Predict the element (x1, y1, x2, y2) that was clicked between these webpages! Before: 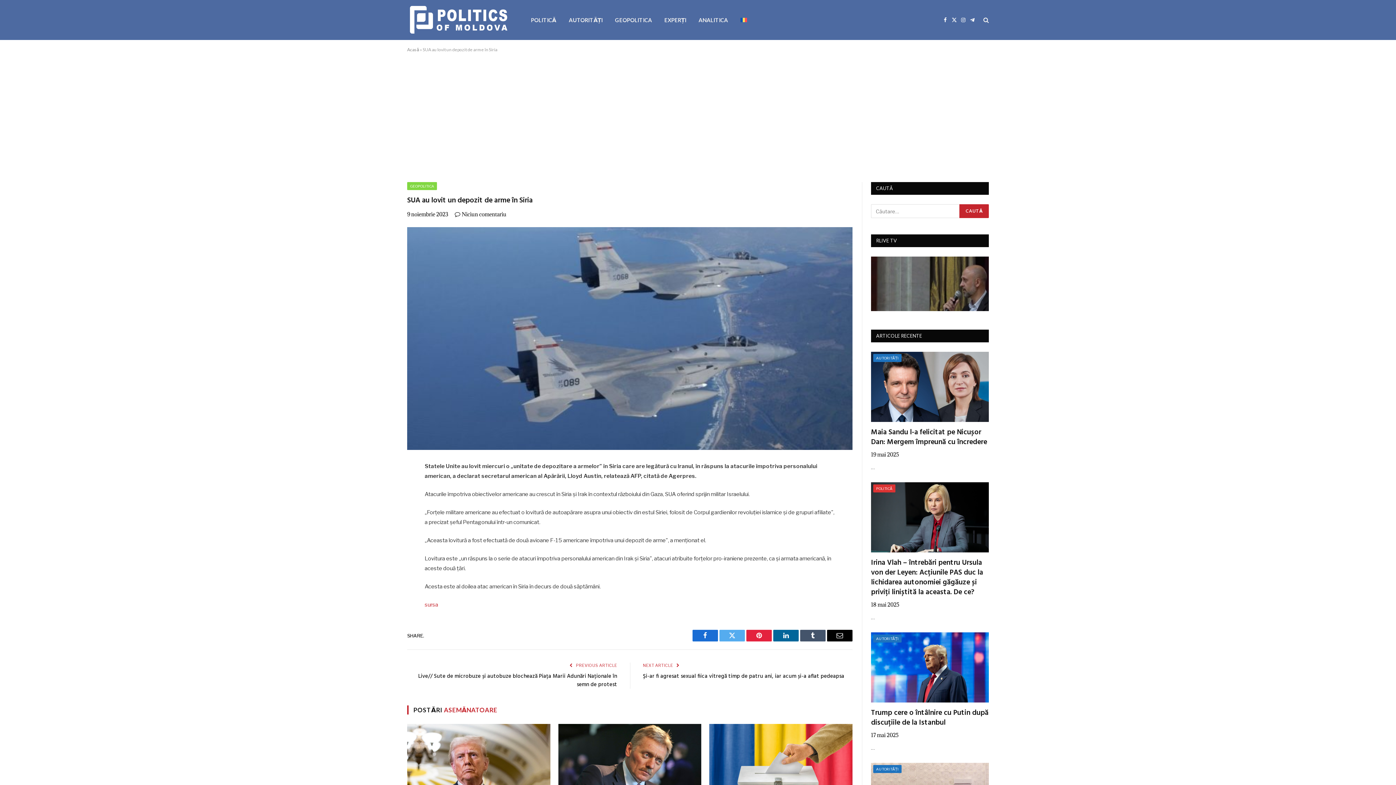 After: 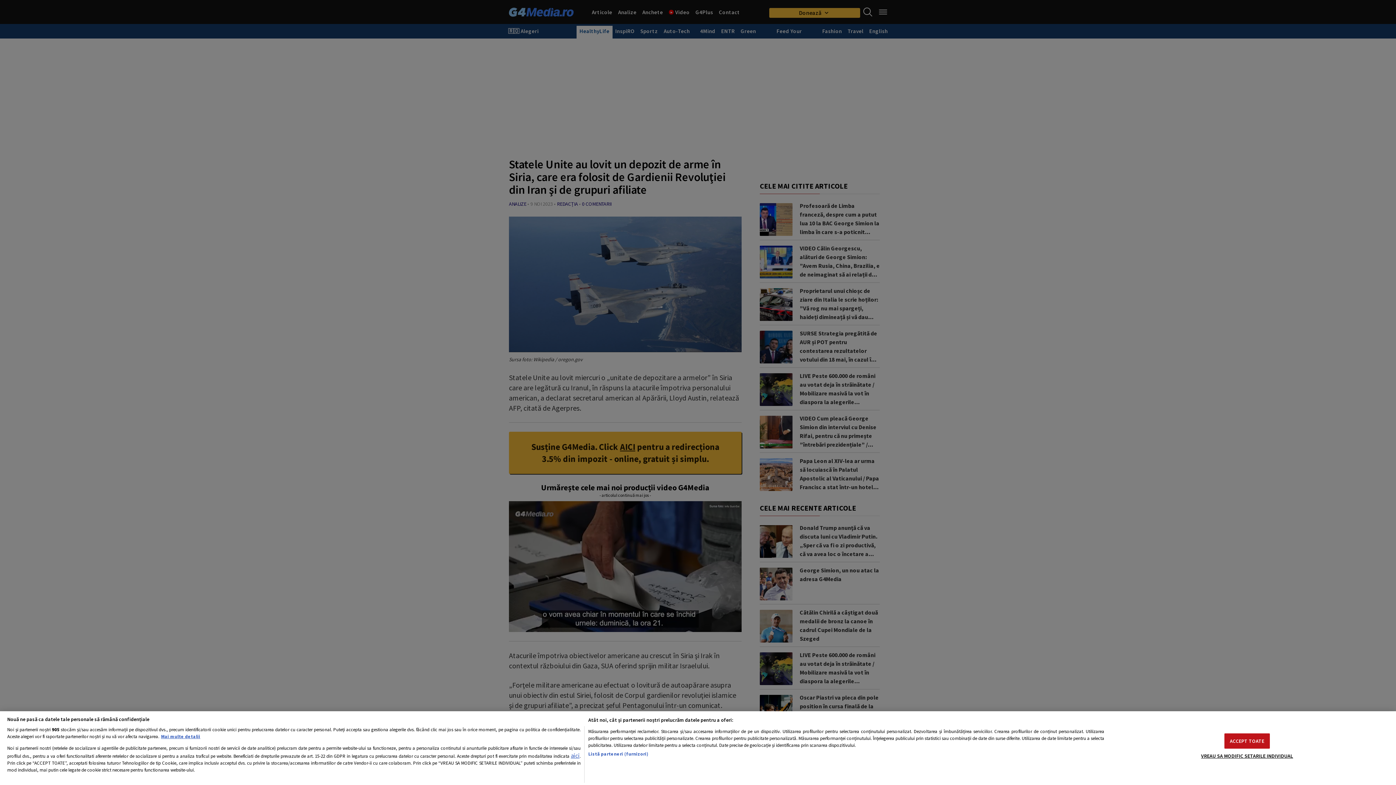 Action: label: sursa bbox: (424, 601, 438, 608)